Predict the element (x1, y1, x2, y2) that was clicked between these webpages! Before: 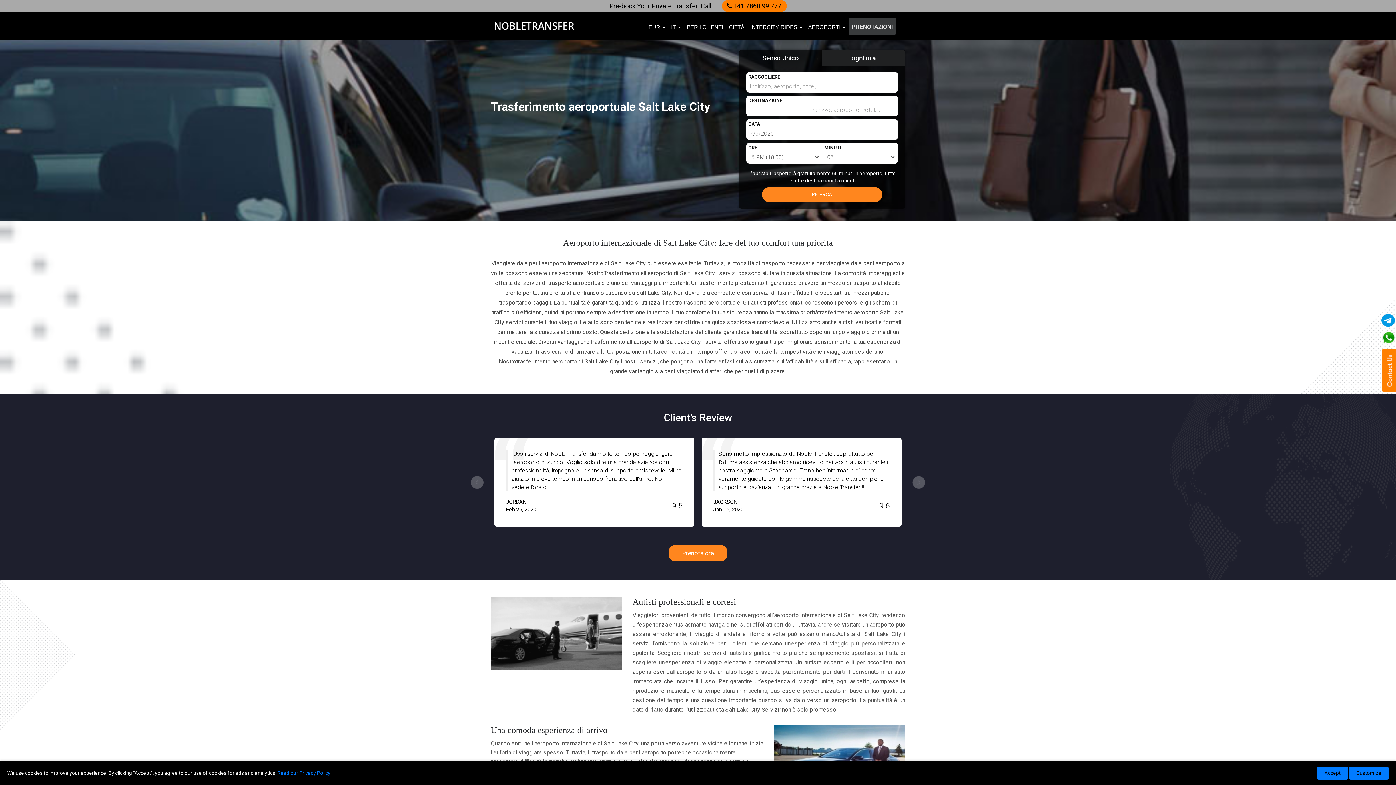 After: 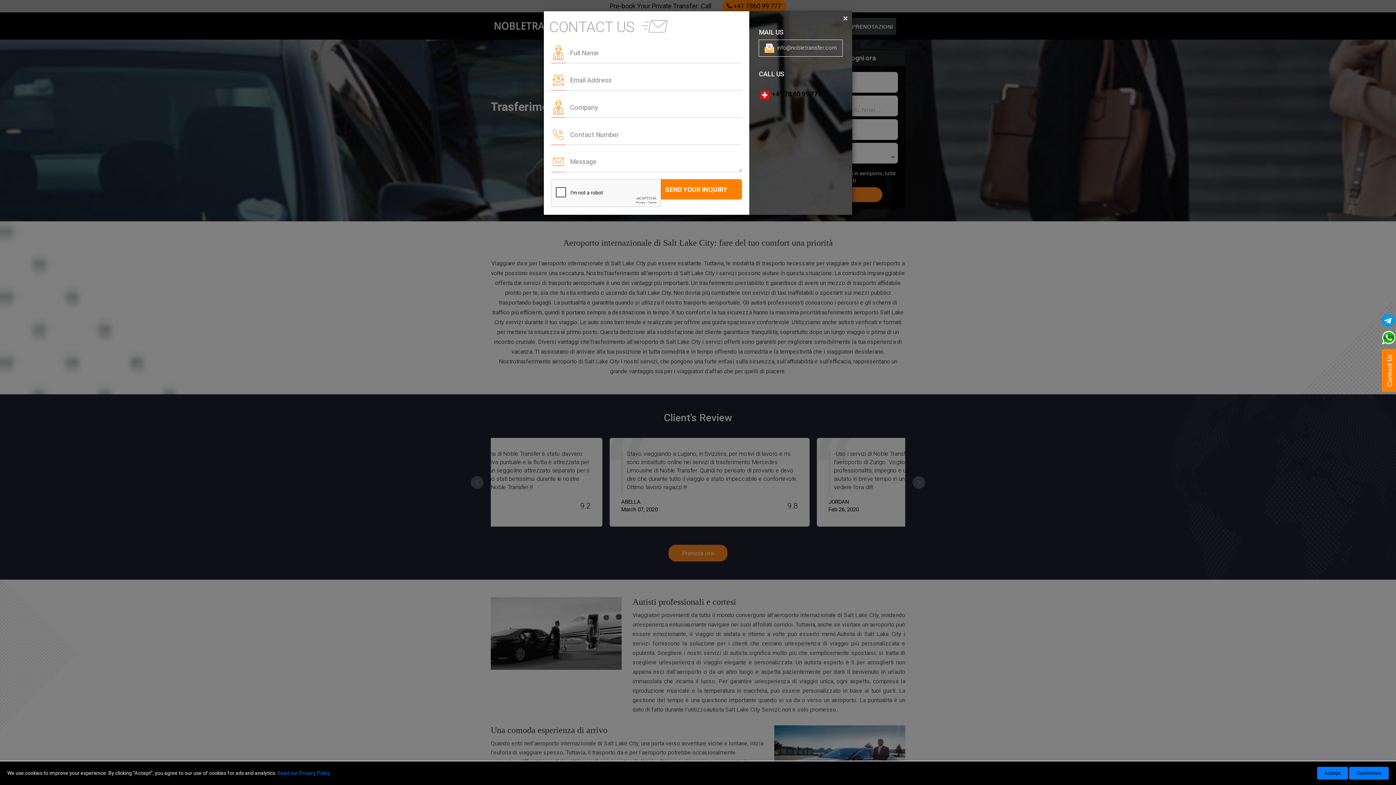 Action: bbox: (1381, 367, 1396, 372)